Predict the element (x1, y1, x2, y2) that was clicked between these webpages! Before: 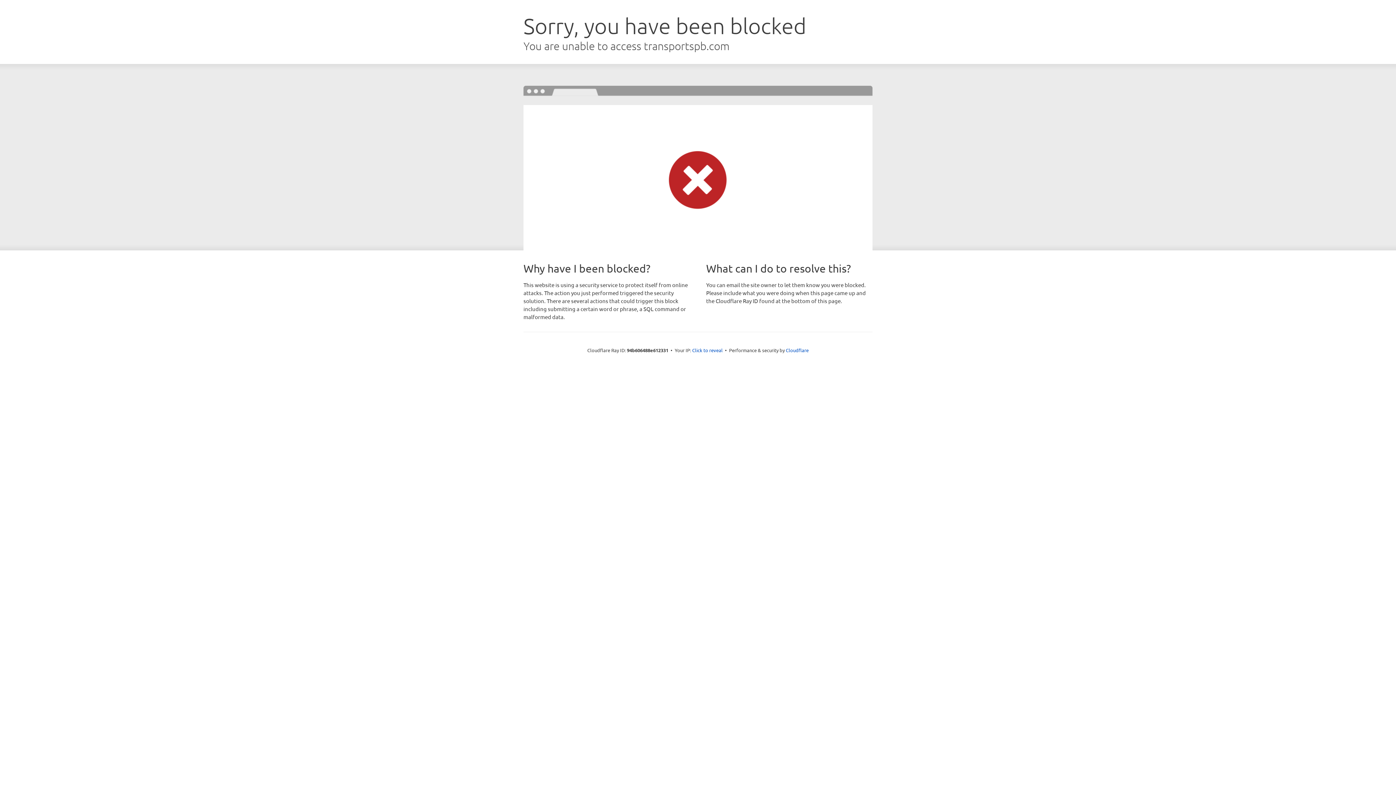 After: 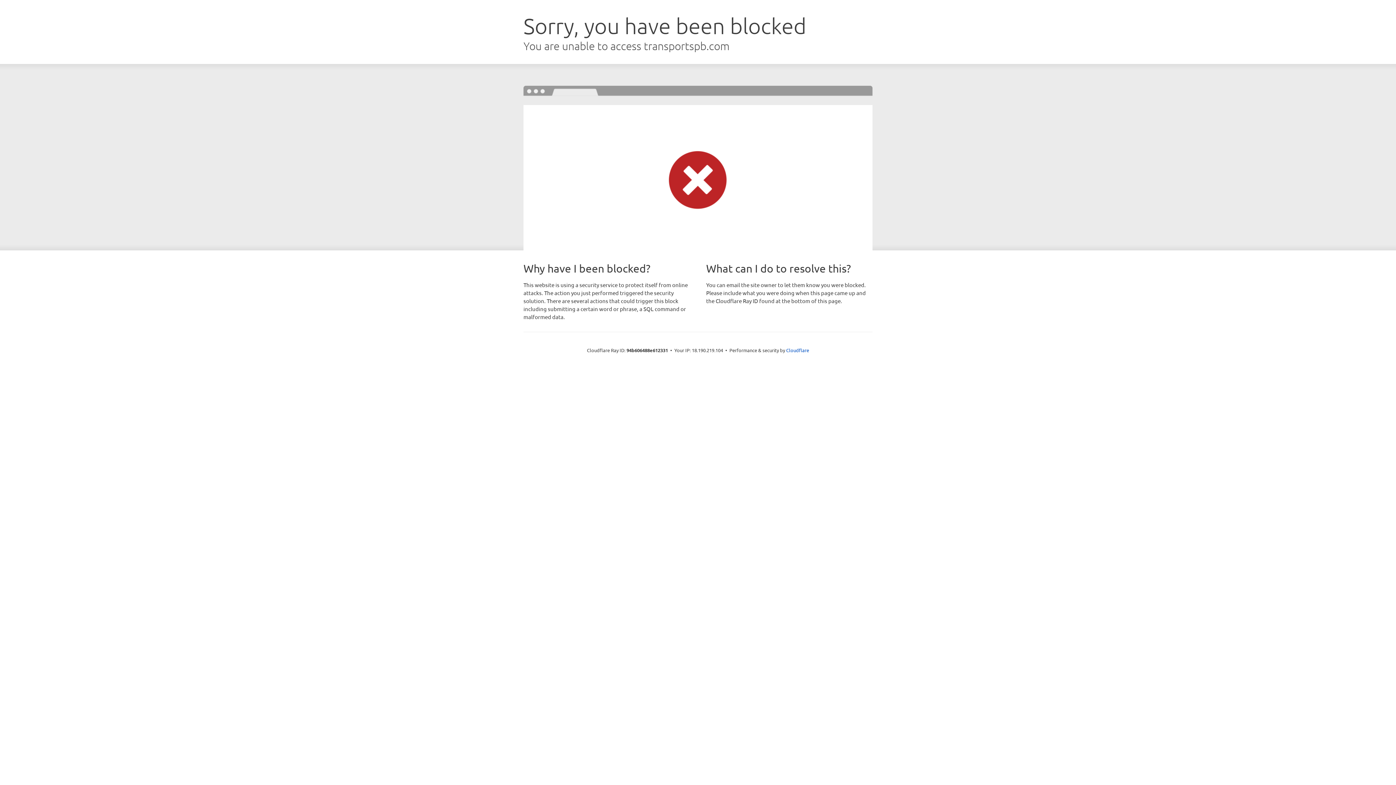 Action: label: Click to reveal bbox: (692, 346, 722, 353)